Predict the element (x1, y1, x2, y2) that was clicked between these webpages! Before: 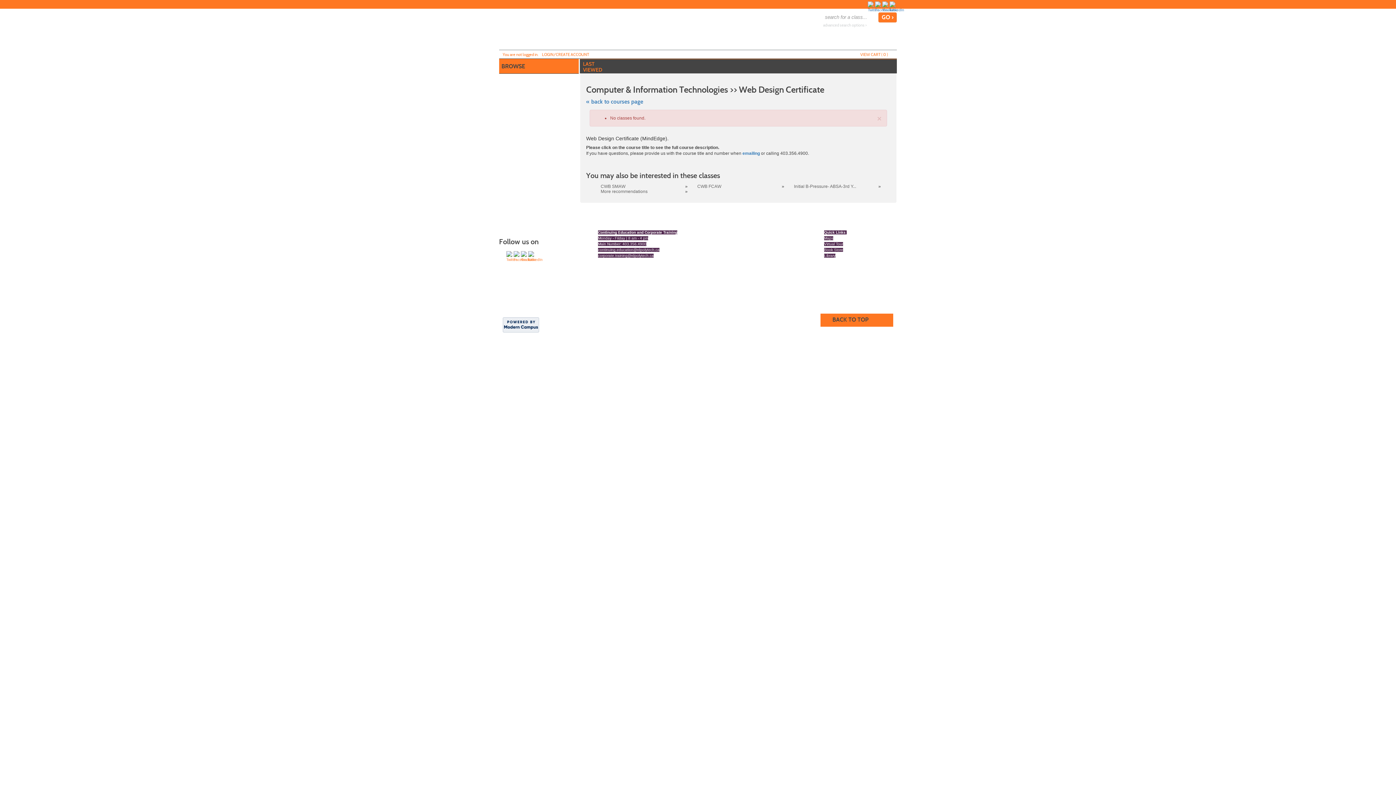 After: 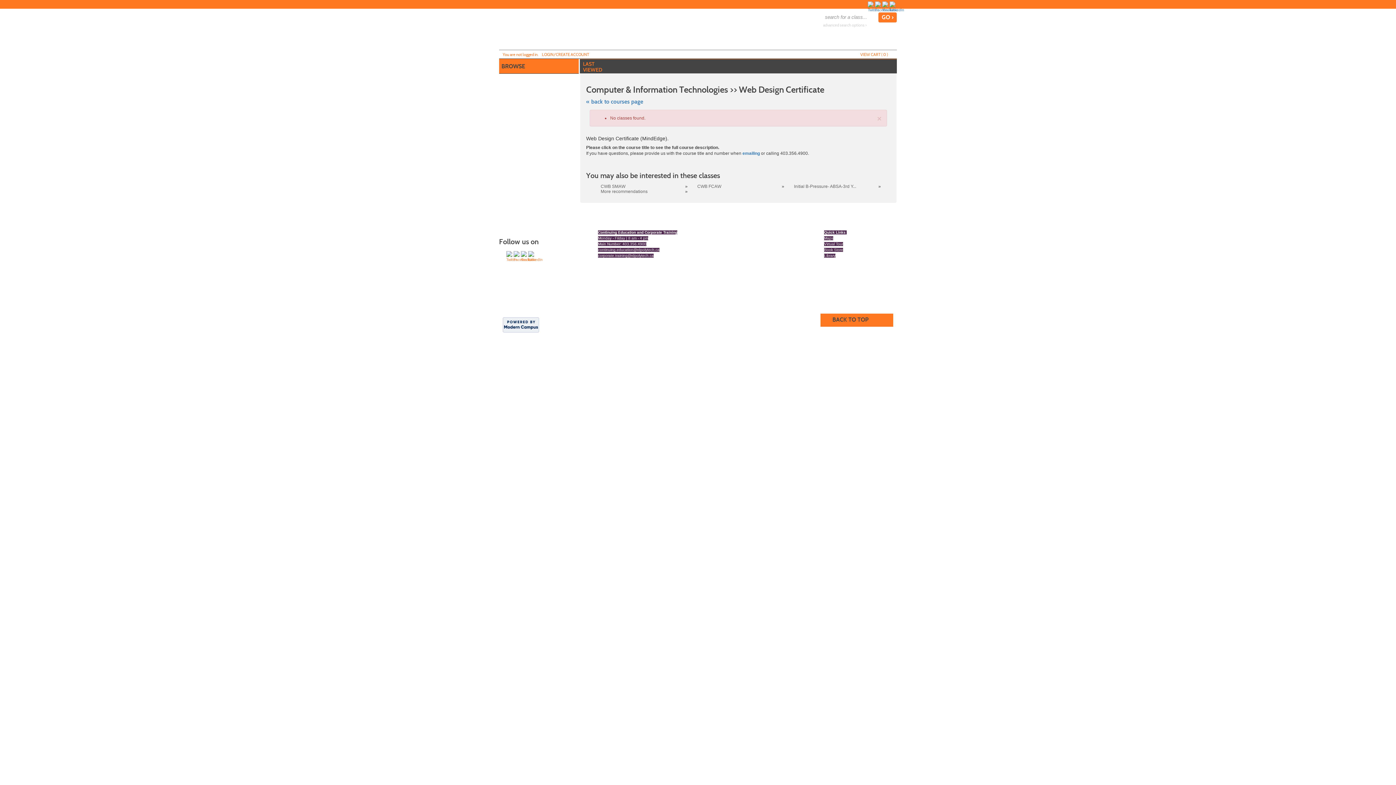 Action: label: Maps bbox: (824, 236, 833, 240)